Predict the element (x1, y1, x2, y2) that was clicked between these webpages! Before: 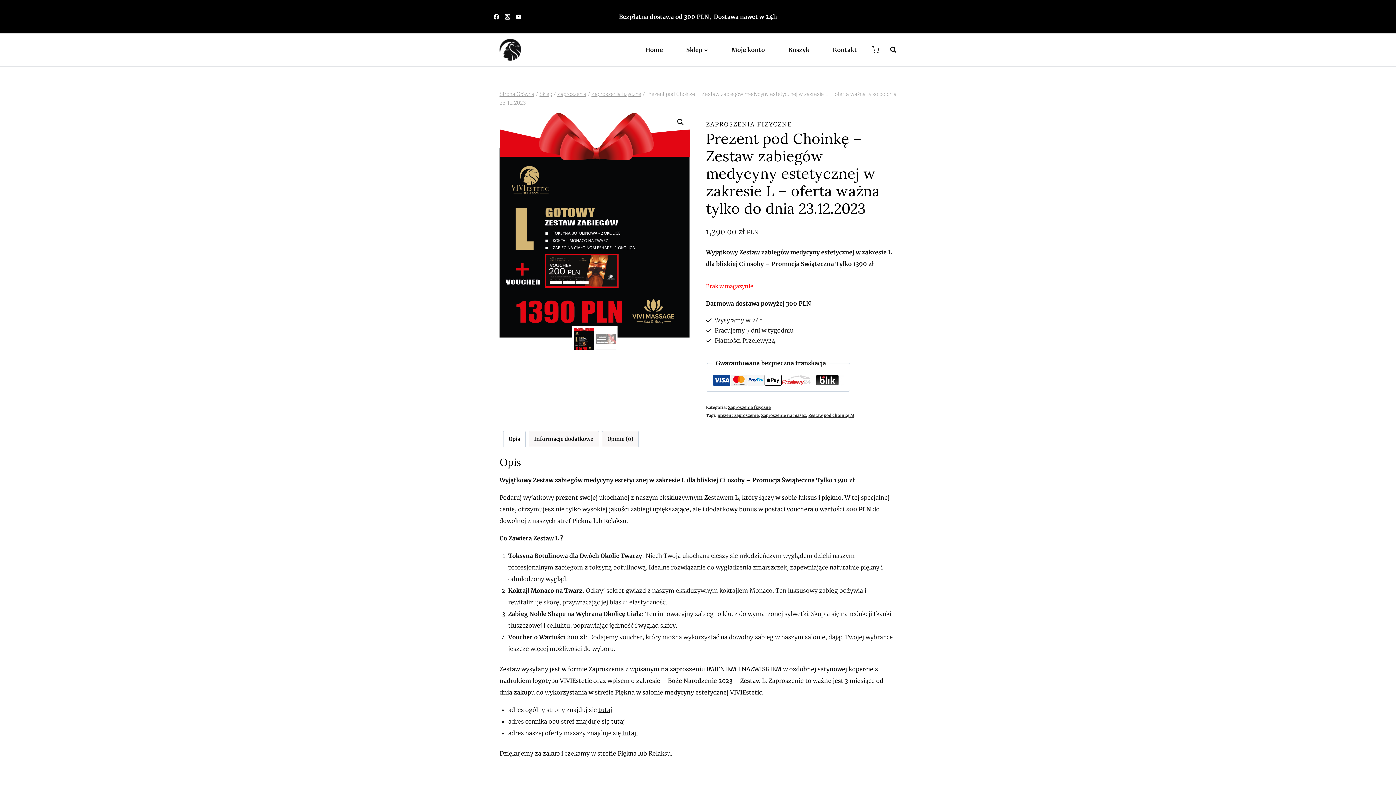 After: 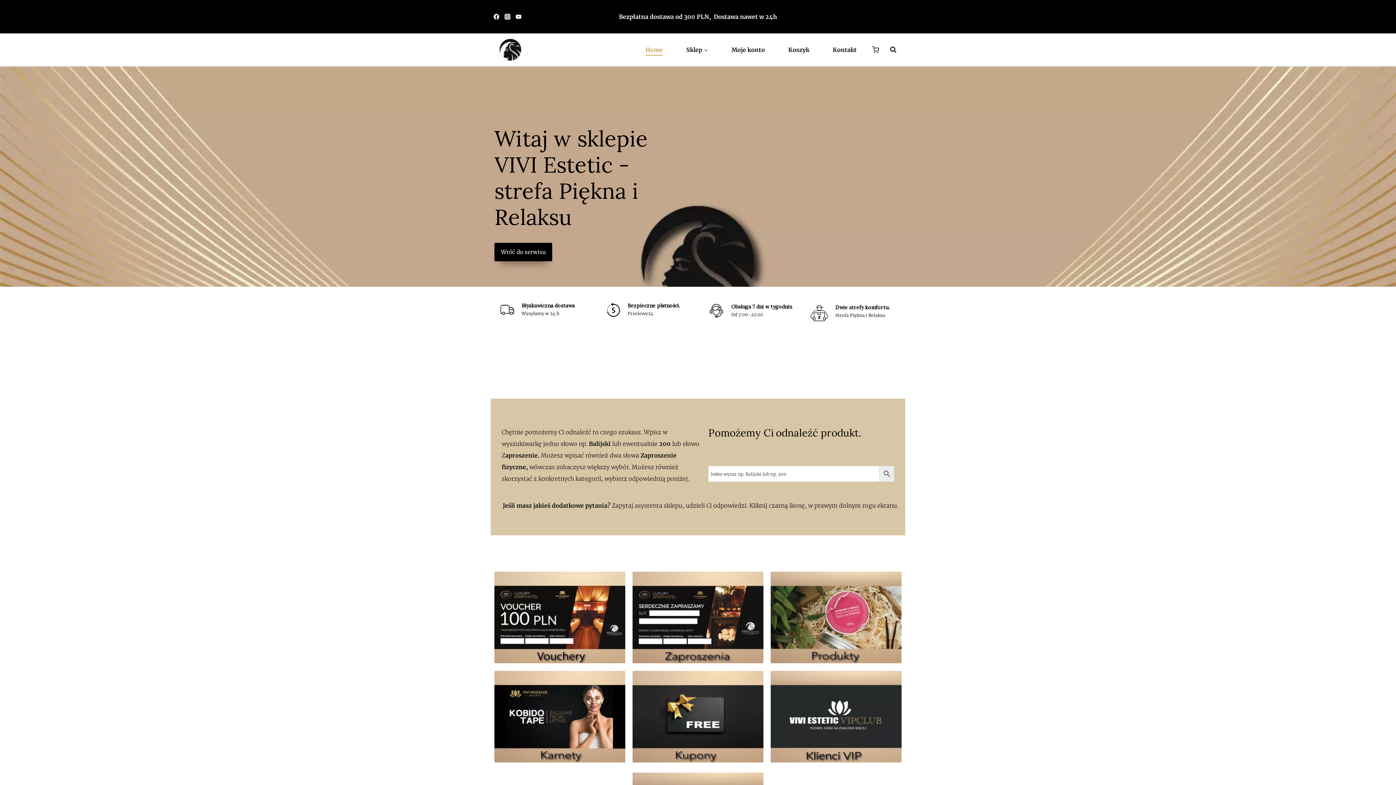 Action: bbox: (633, 43, 674, 55) label: Home